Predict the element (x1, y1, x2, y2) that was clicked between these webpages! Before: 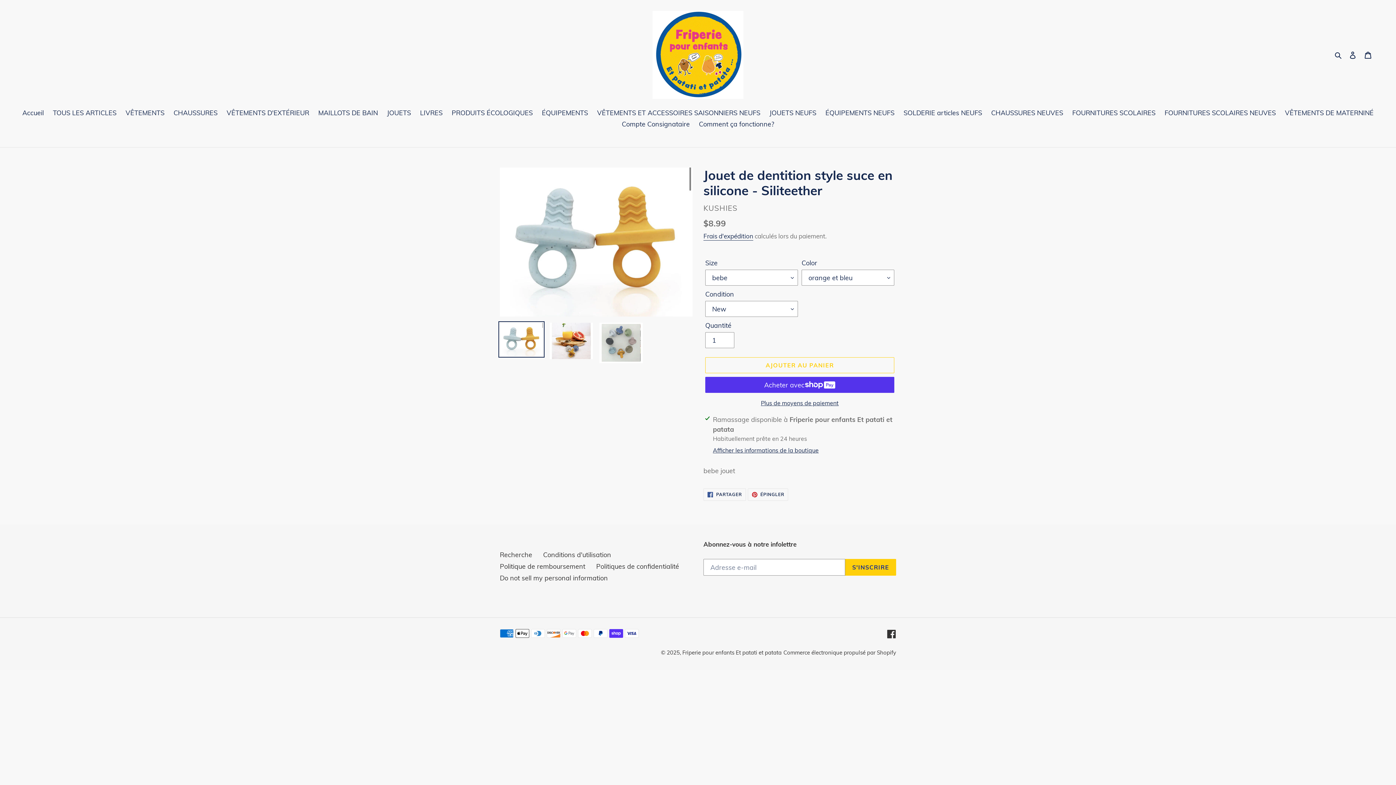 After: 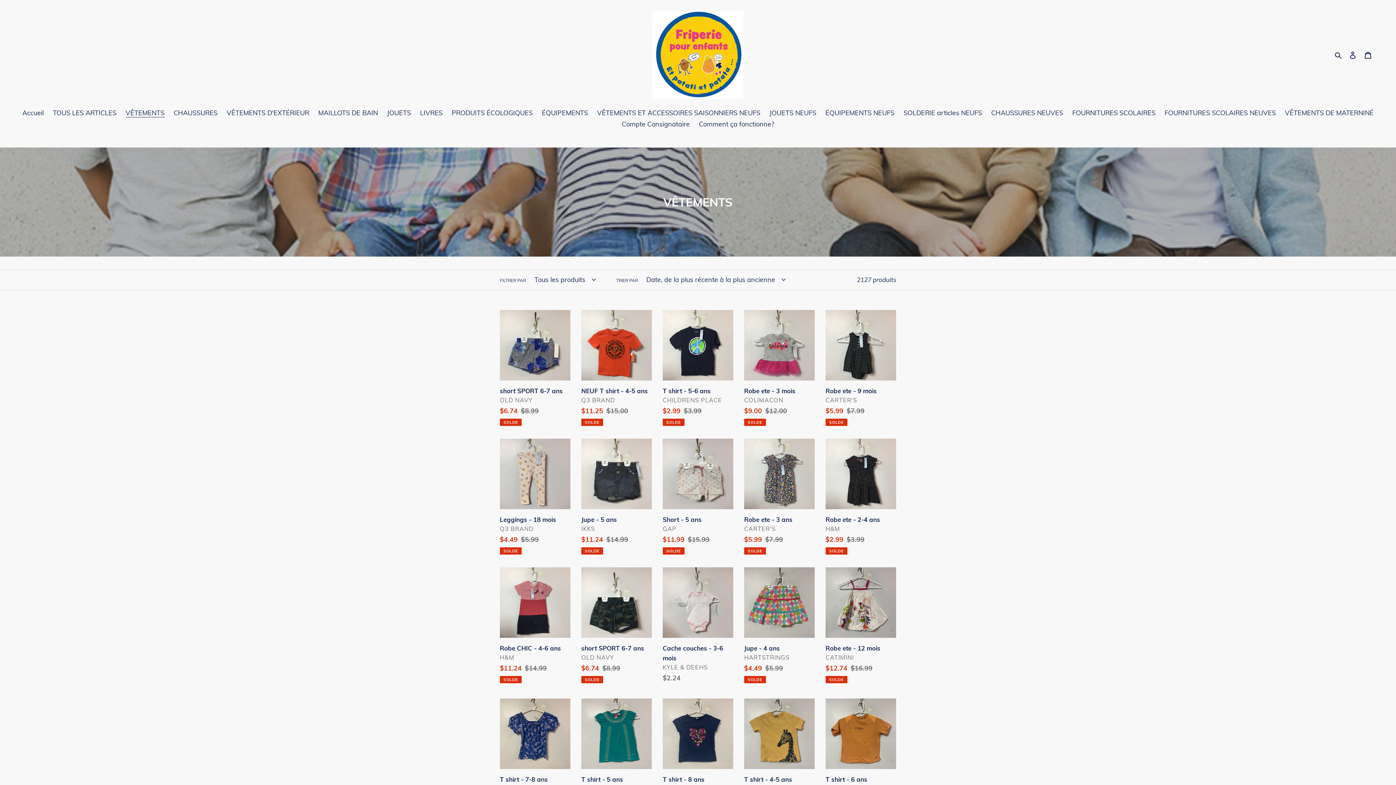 Action: bbox: (122, 108, 168, 119) label: VÊTEMENTS